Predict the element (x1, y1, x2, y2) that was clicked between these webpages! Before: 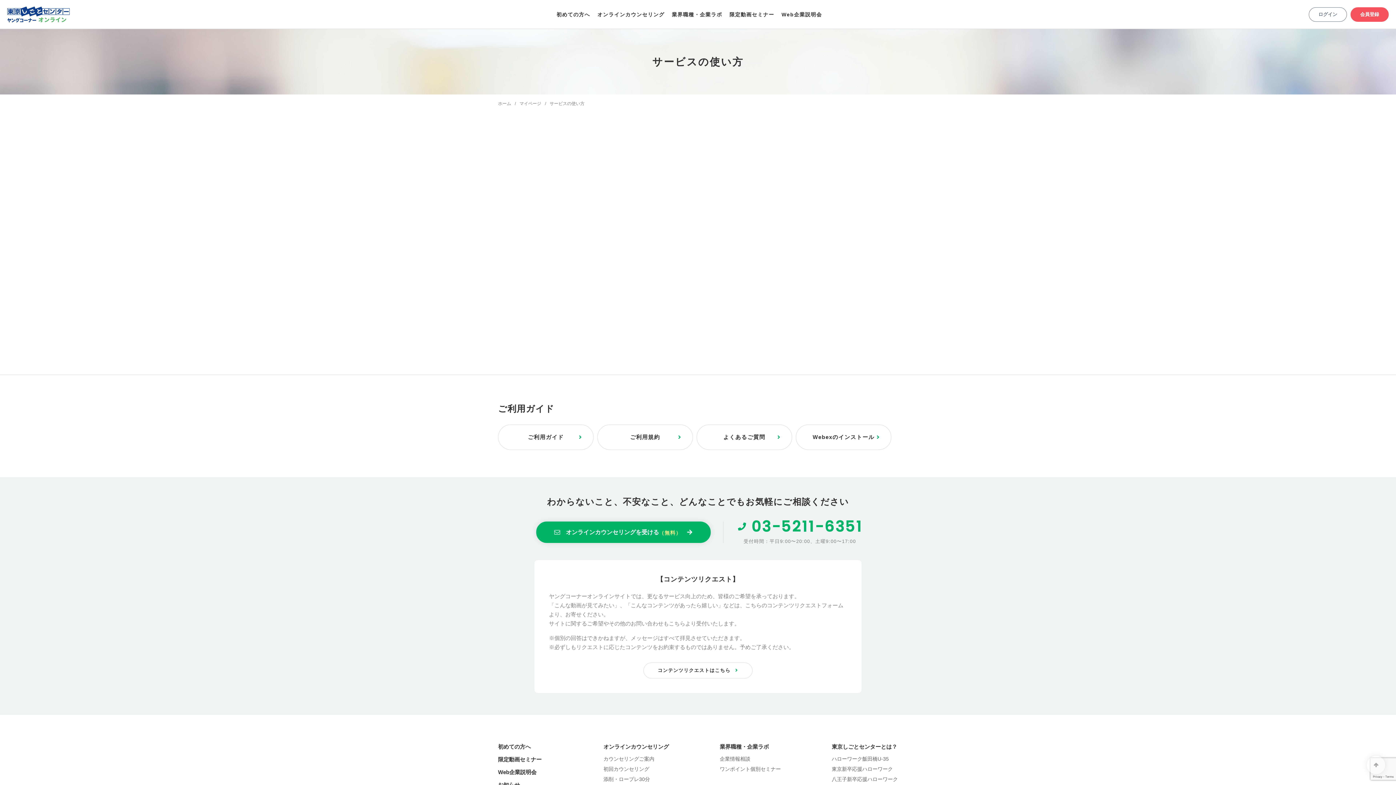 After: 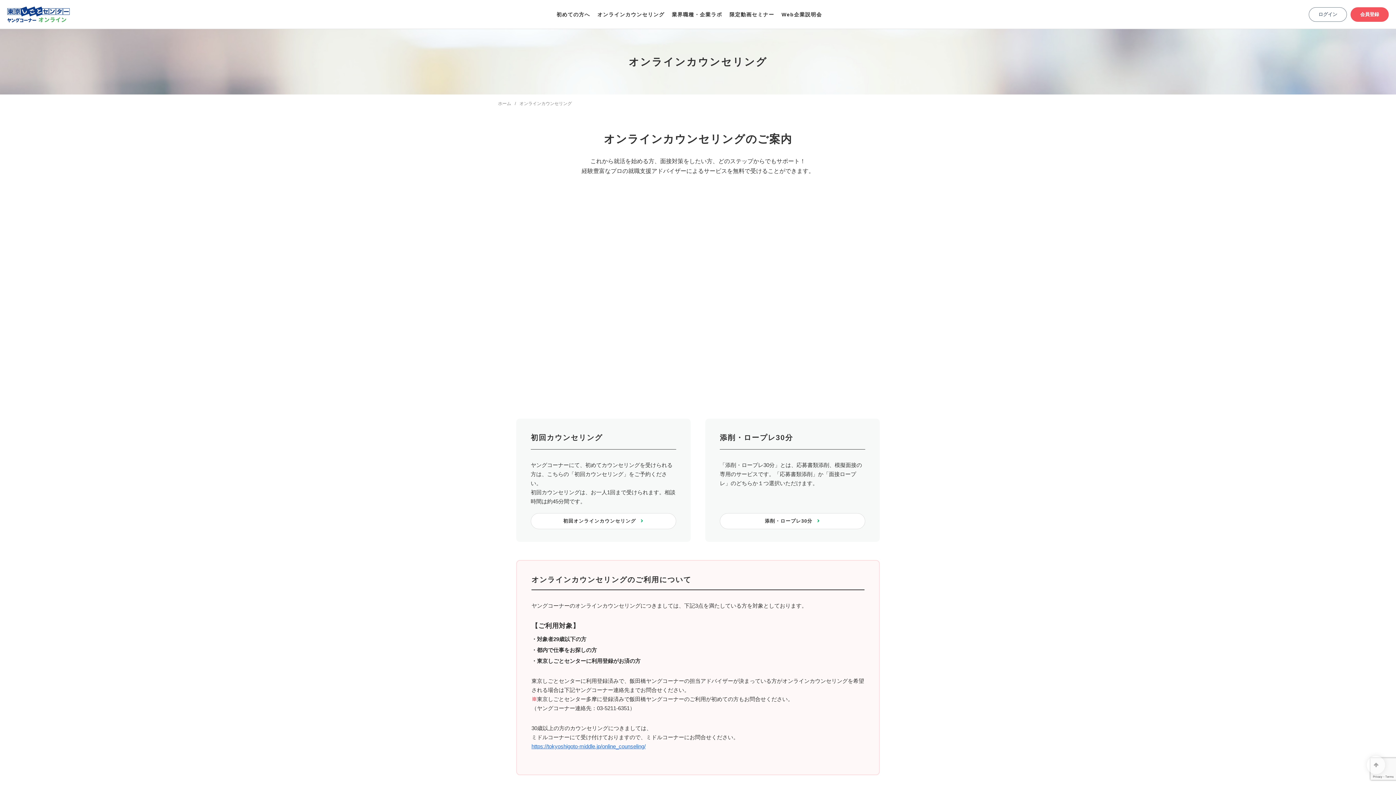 Action: label: オンラインカウンセリングを受ける（無料） bbox: (536, 521, 710, 543)